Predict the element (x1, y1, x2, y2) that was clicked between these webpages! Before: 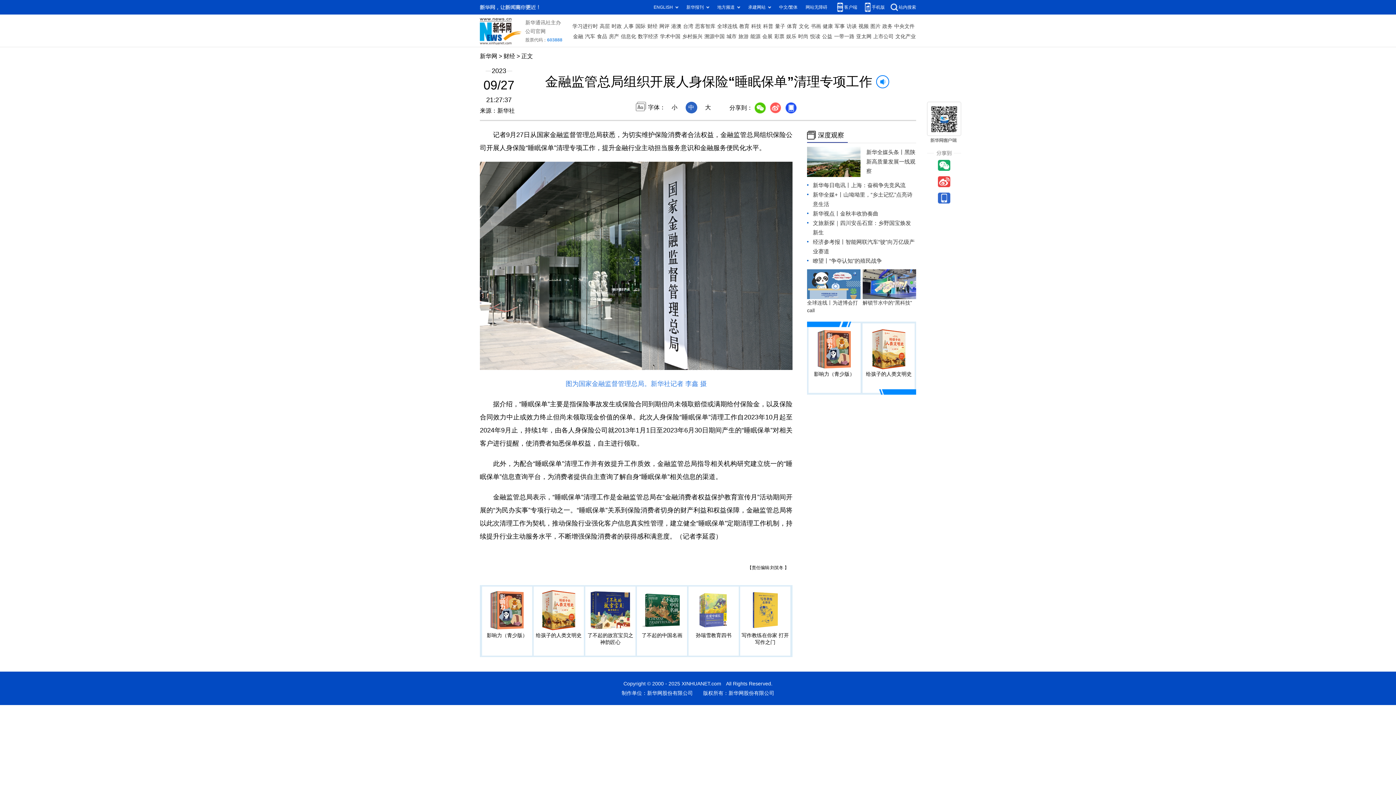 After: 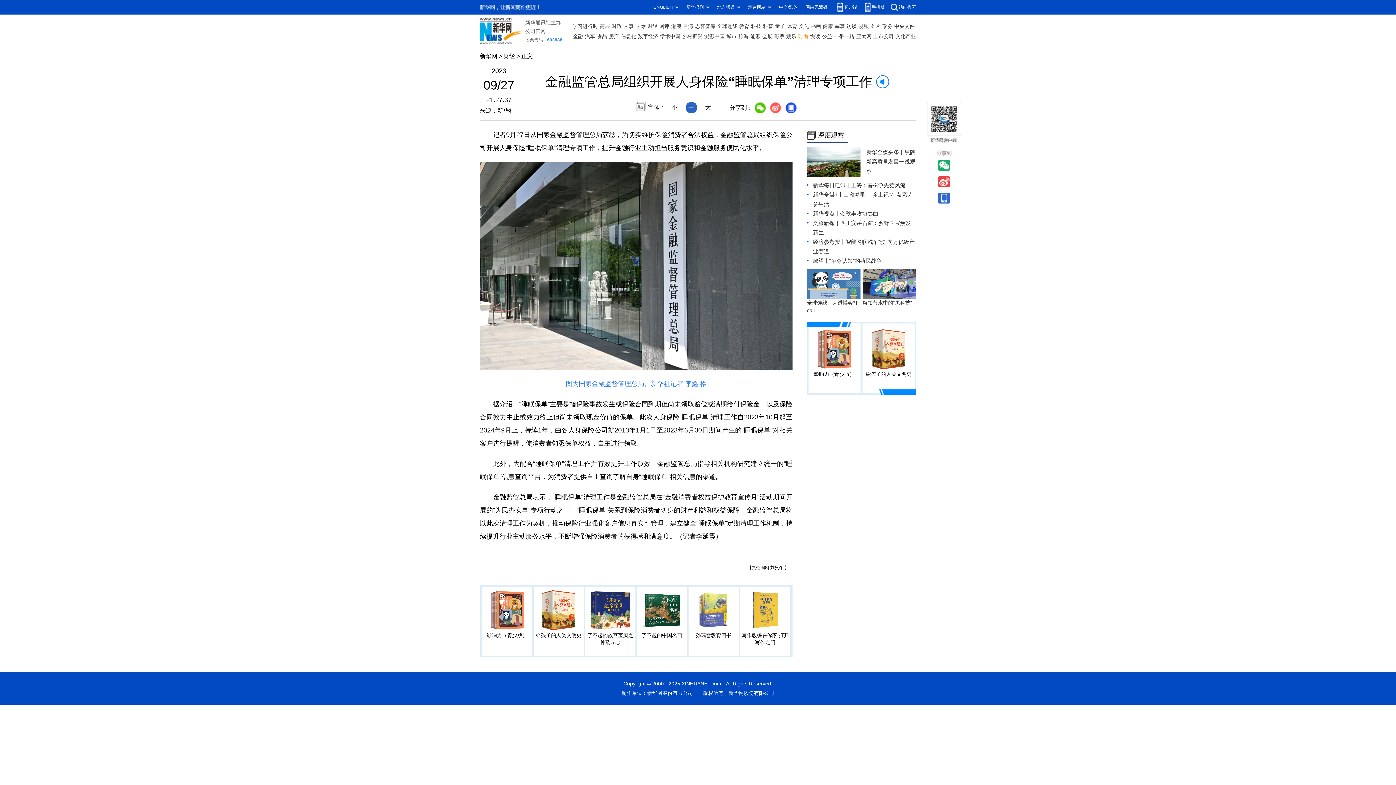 Action: label: 时尚 bbox: (798, 31, 808, 41)